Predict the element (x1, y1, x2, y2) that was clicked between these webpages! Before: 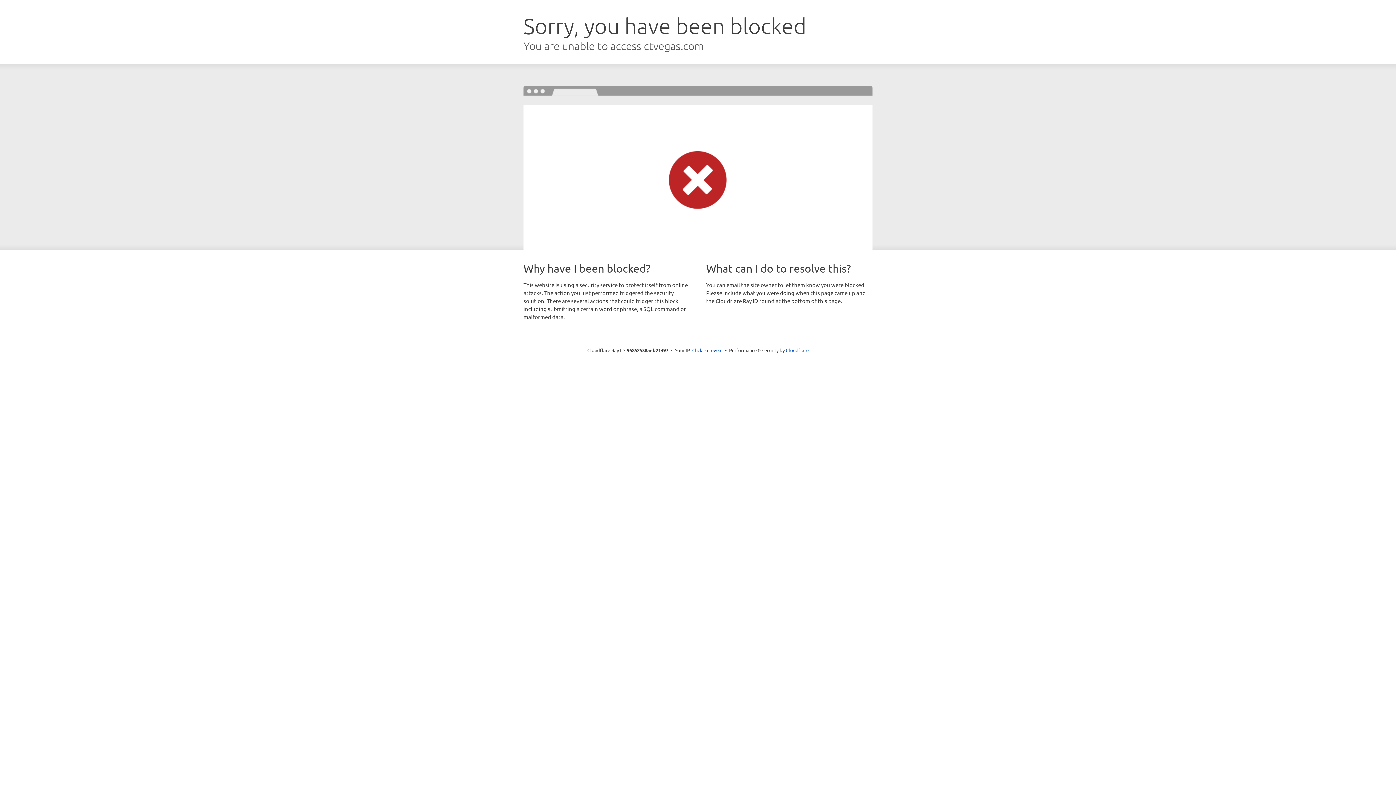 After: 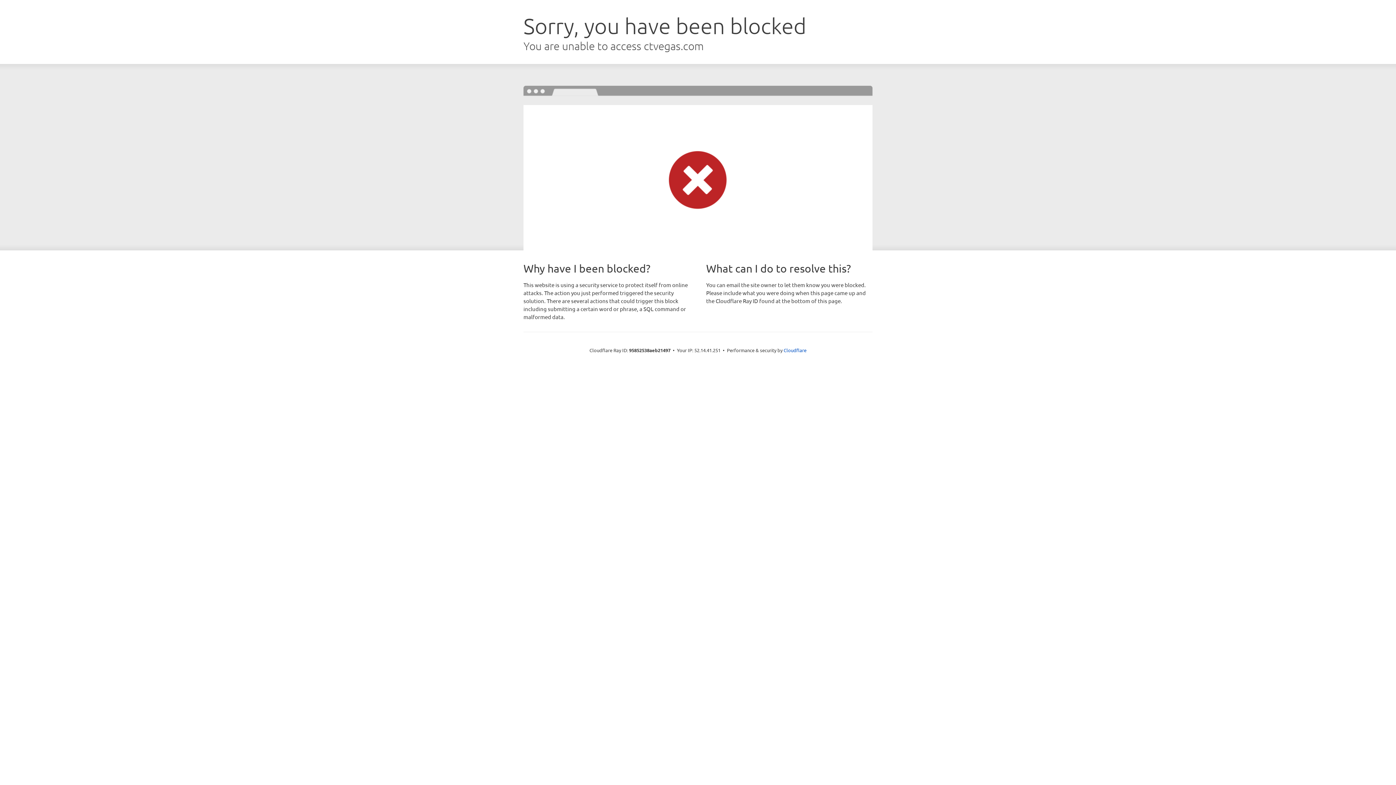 Action: label: Click to reveal bbox: (692, 346, 722, 353)